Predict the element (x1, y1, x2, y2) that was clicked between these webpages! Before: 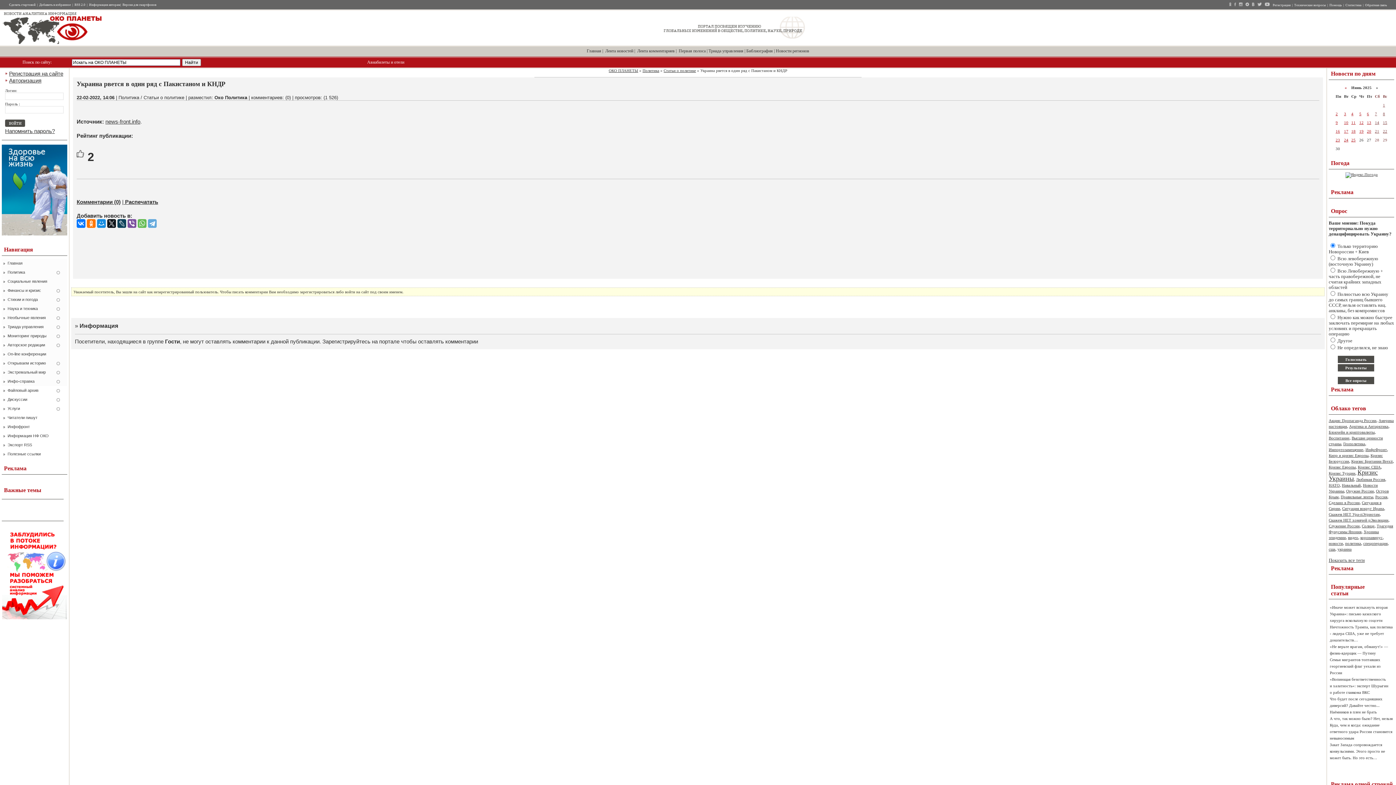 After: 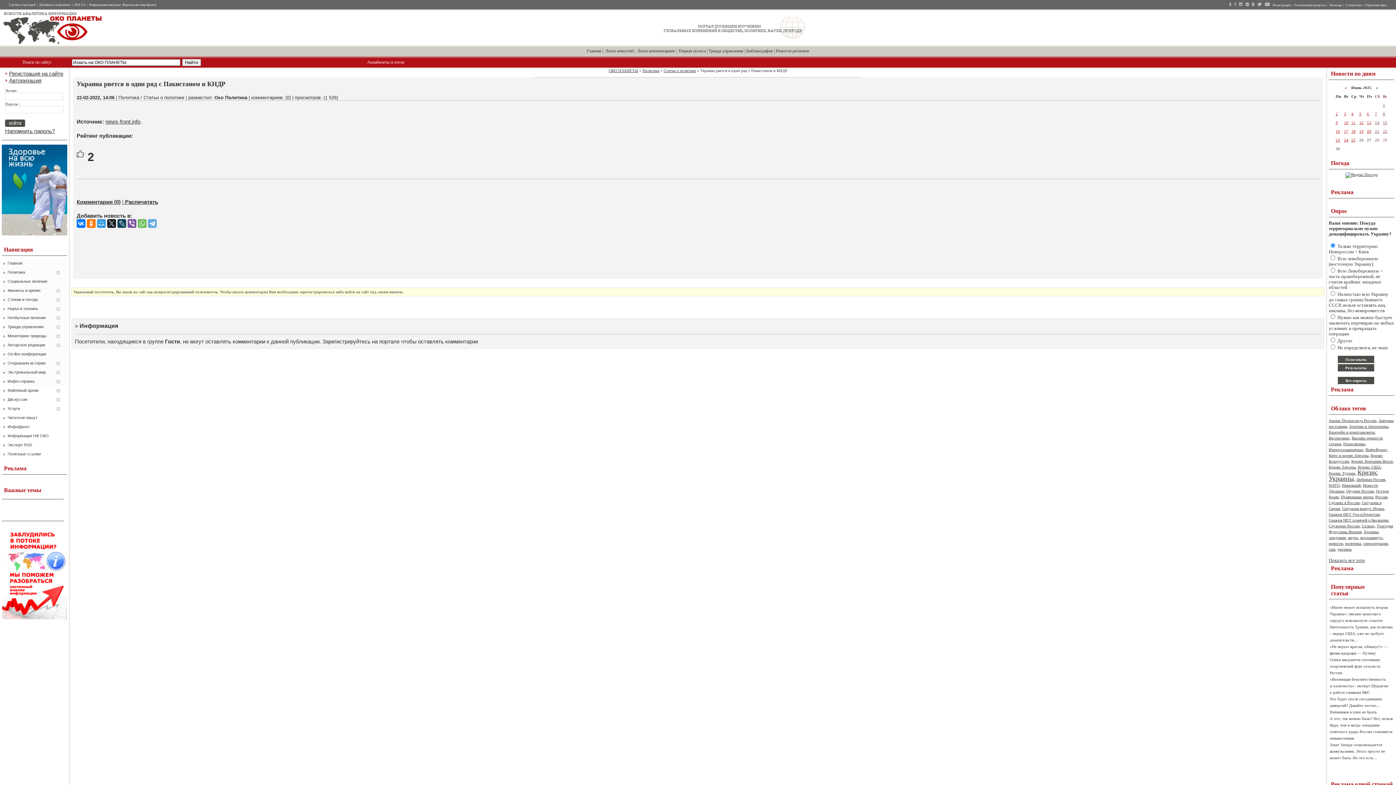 Action: bbox: (97, 219, 105, 227)